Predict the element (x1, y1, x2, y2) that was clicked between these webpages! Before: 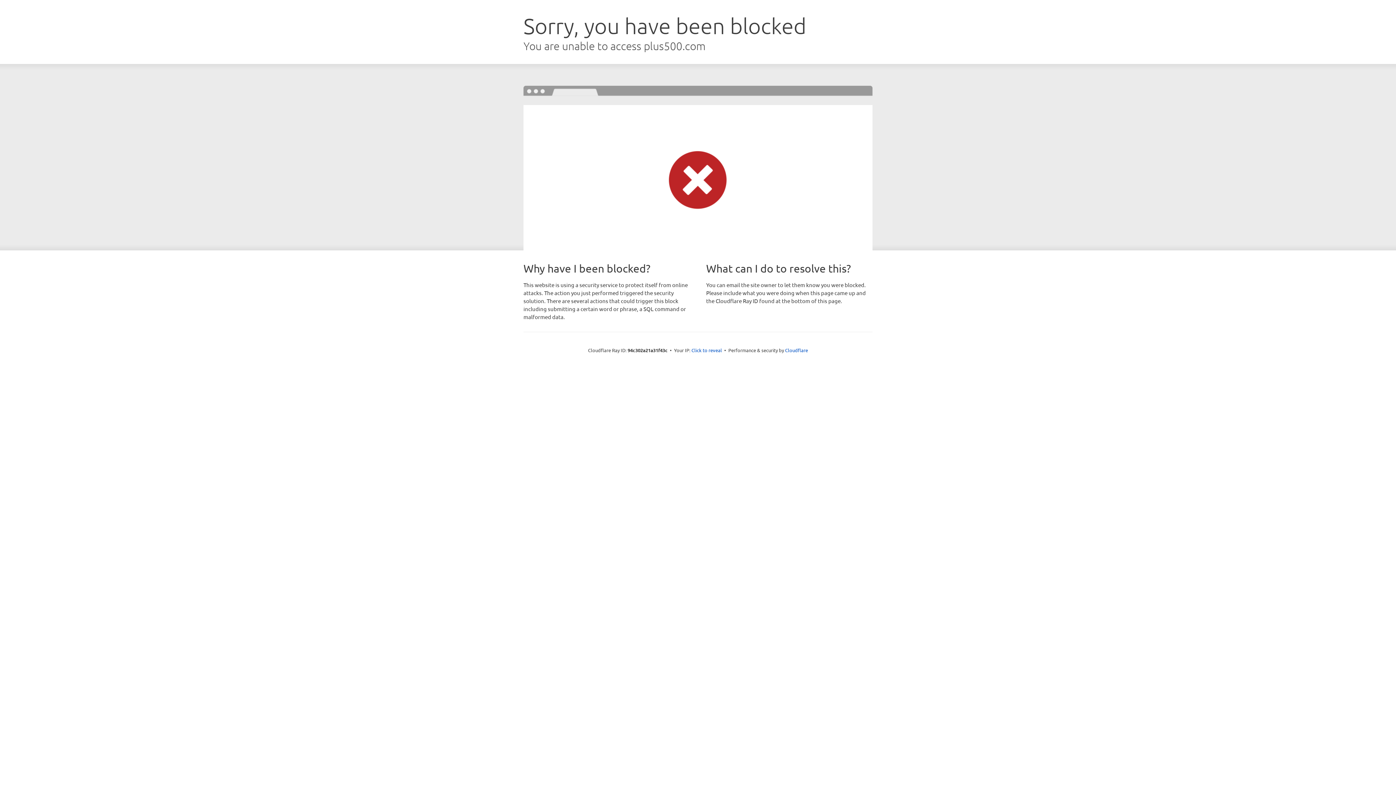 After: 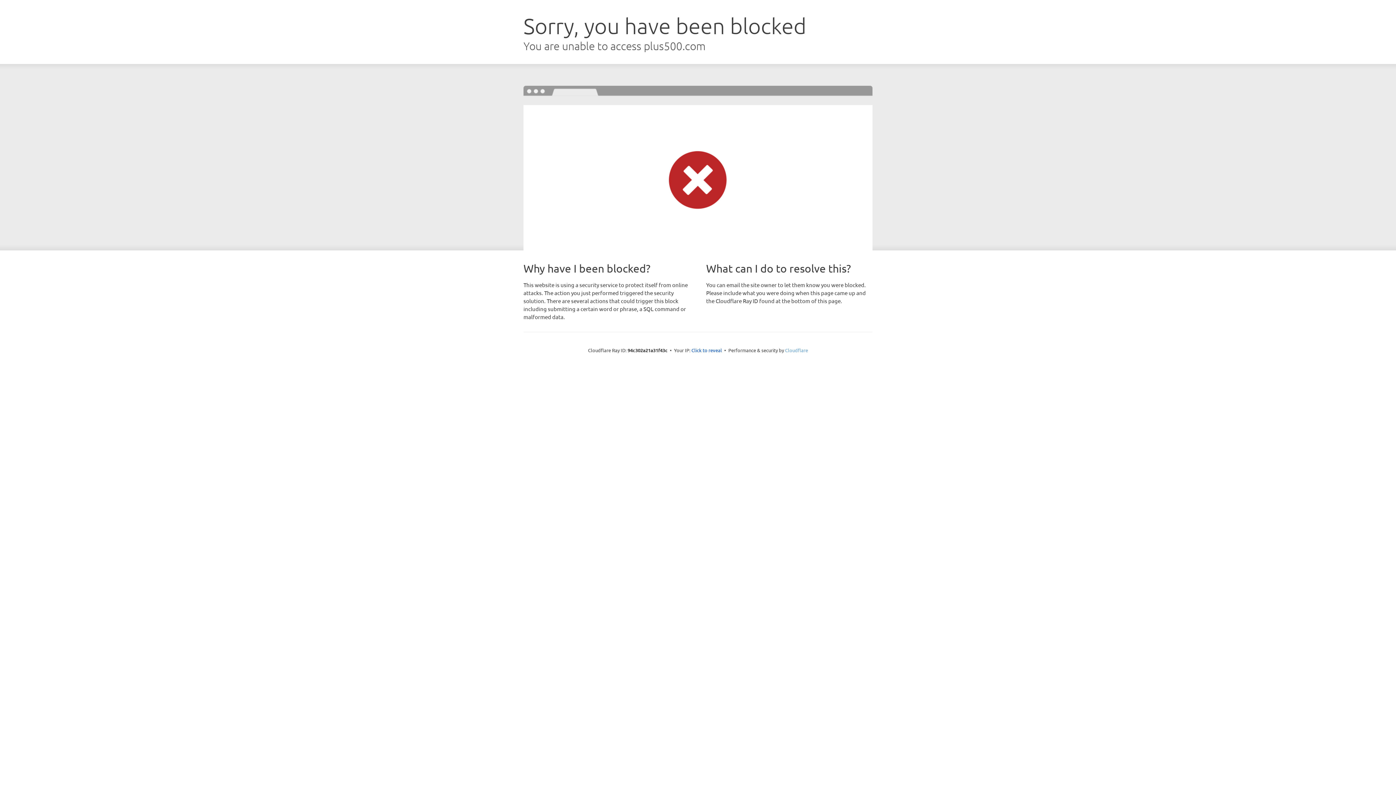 Action: label: Cloudflare bbox: (785, 347, 808, 353)